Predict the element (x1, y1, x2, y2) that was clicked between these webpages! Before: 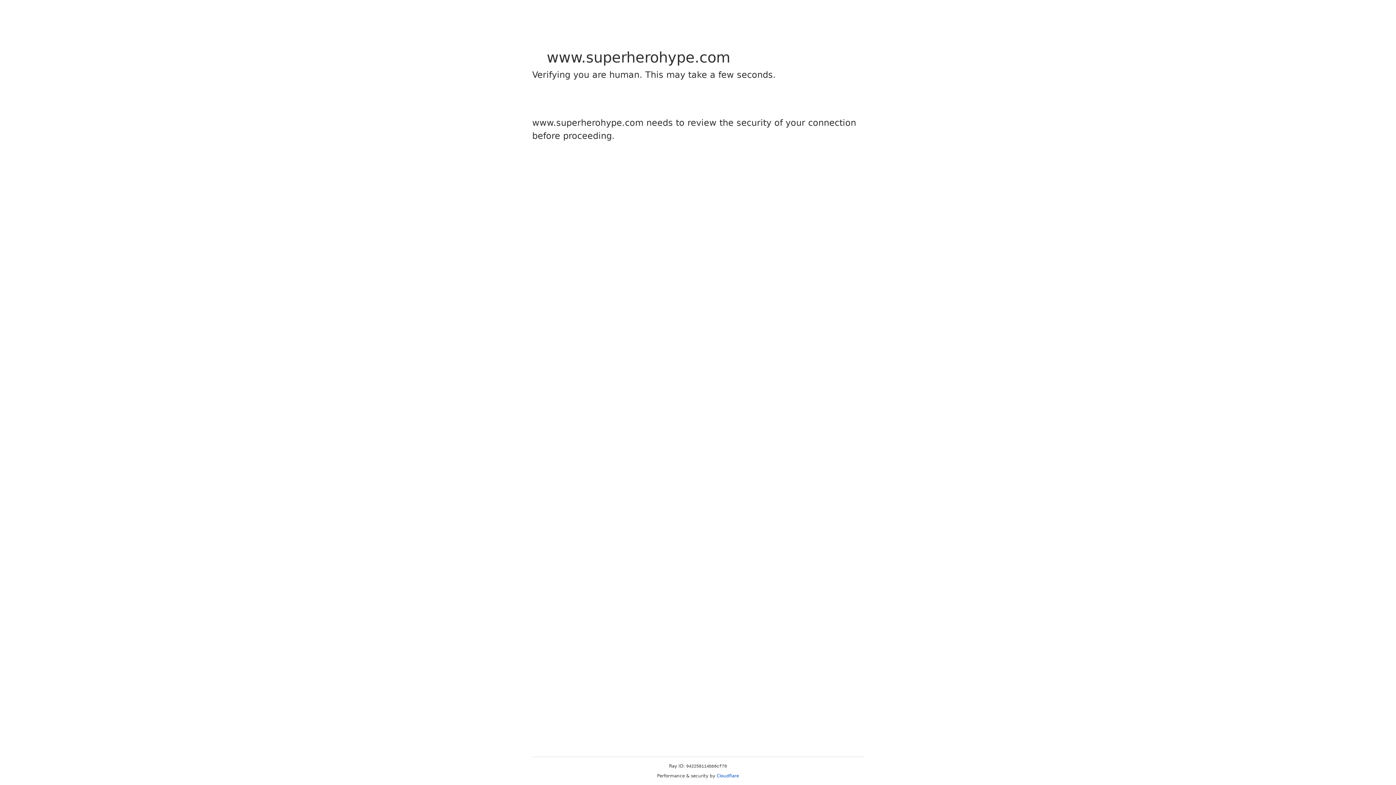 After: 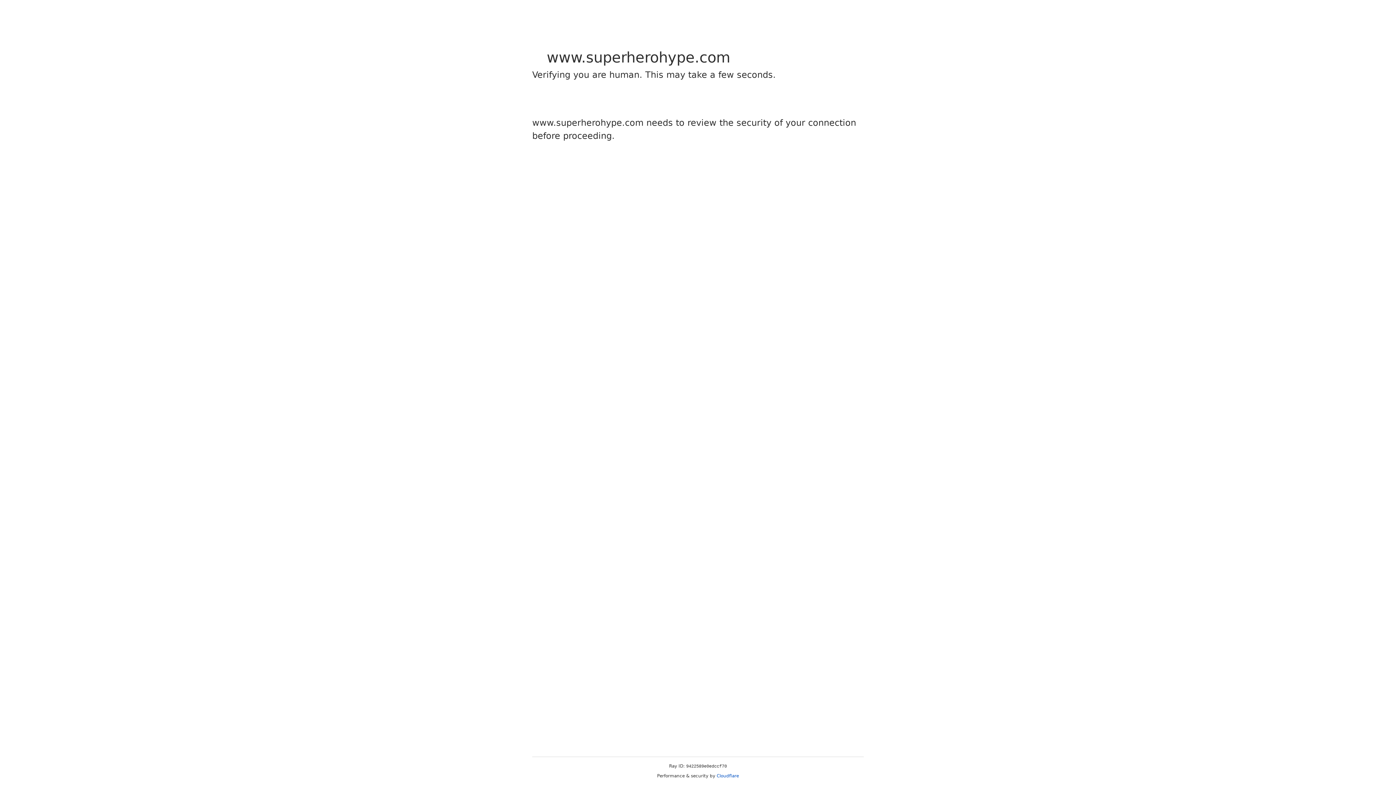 Action: label: Cloudflare bbox: (716, 773, 739, 778)